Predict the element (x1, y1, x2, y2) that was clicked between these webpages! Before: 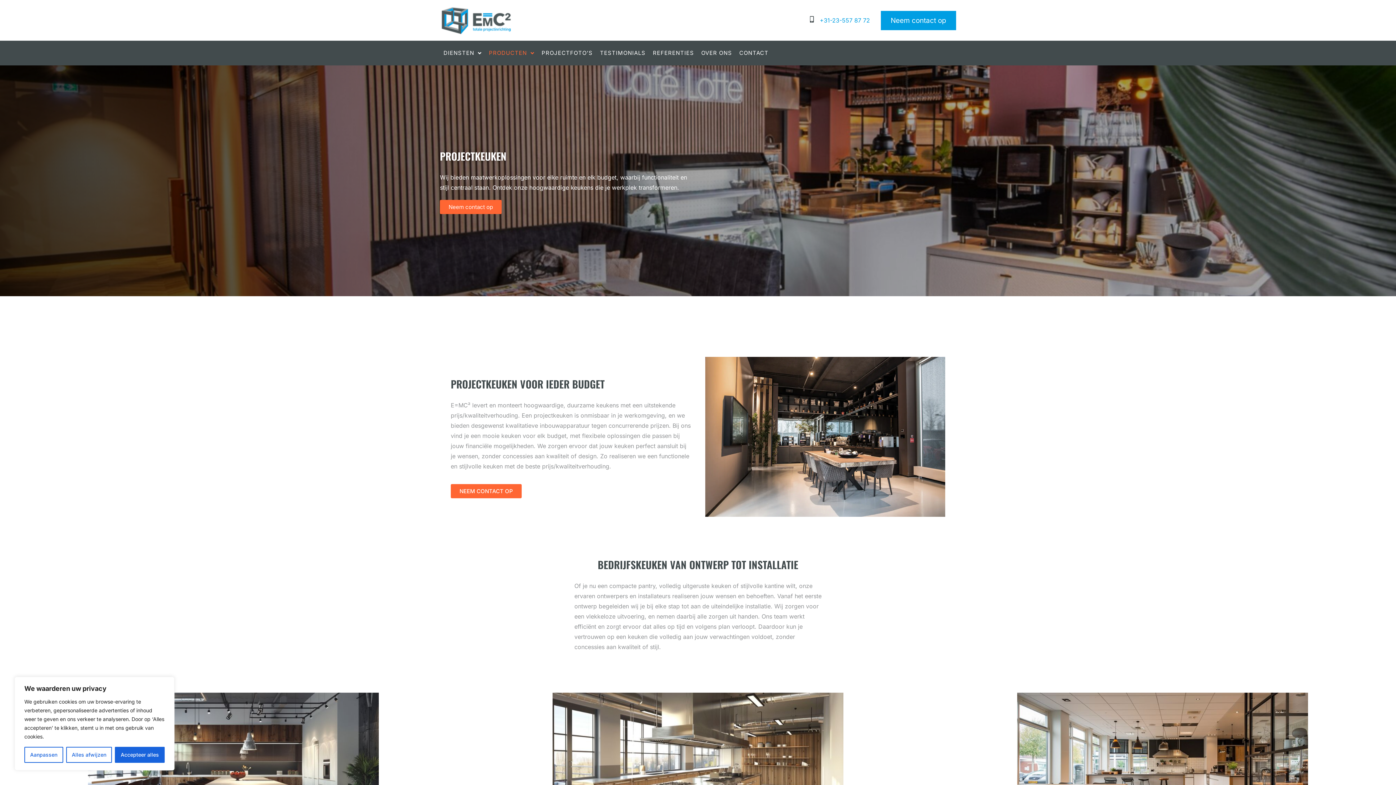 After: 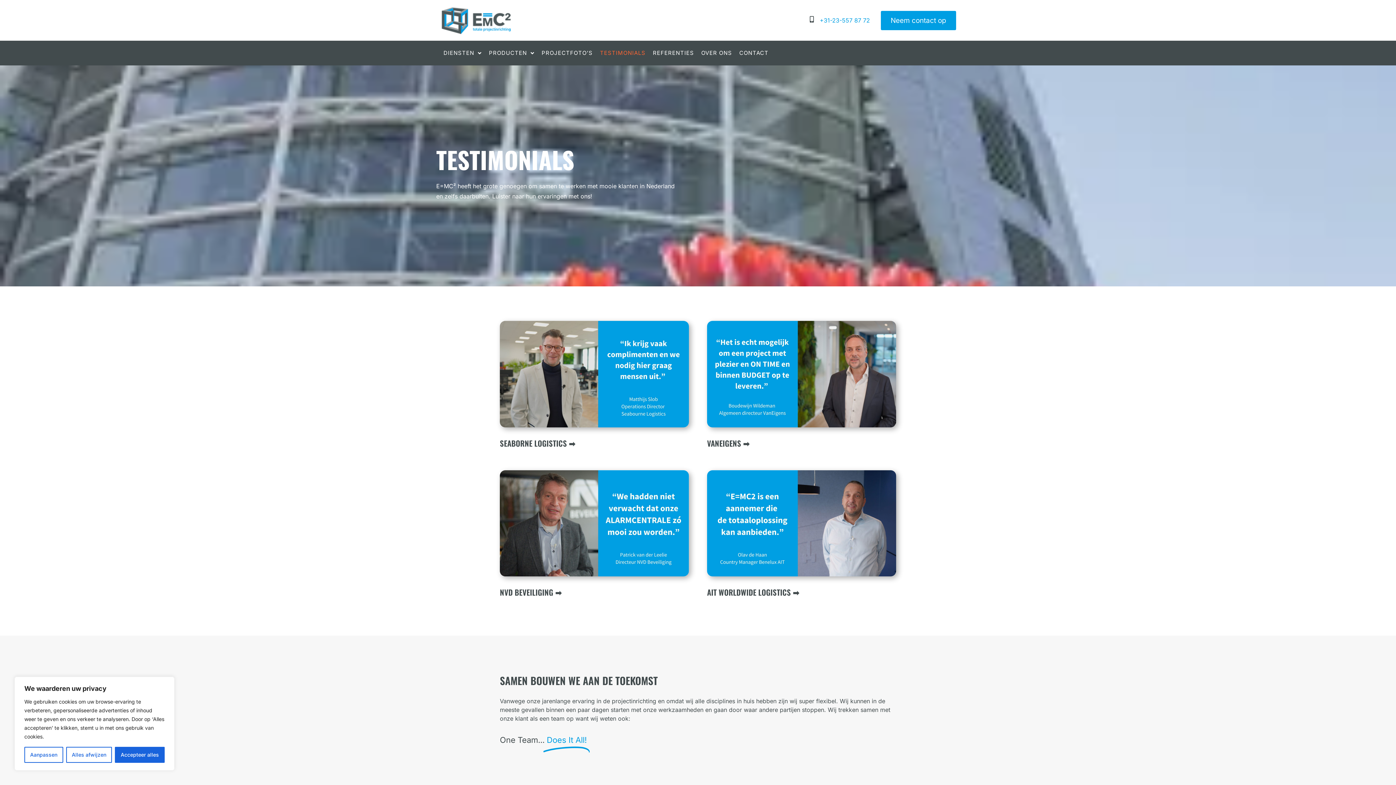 Action: bbox: (596, 44, 649, 61) label: TESTIMONIALS